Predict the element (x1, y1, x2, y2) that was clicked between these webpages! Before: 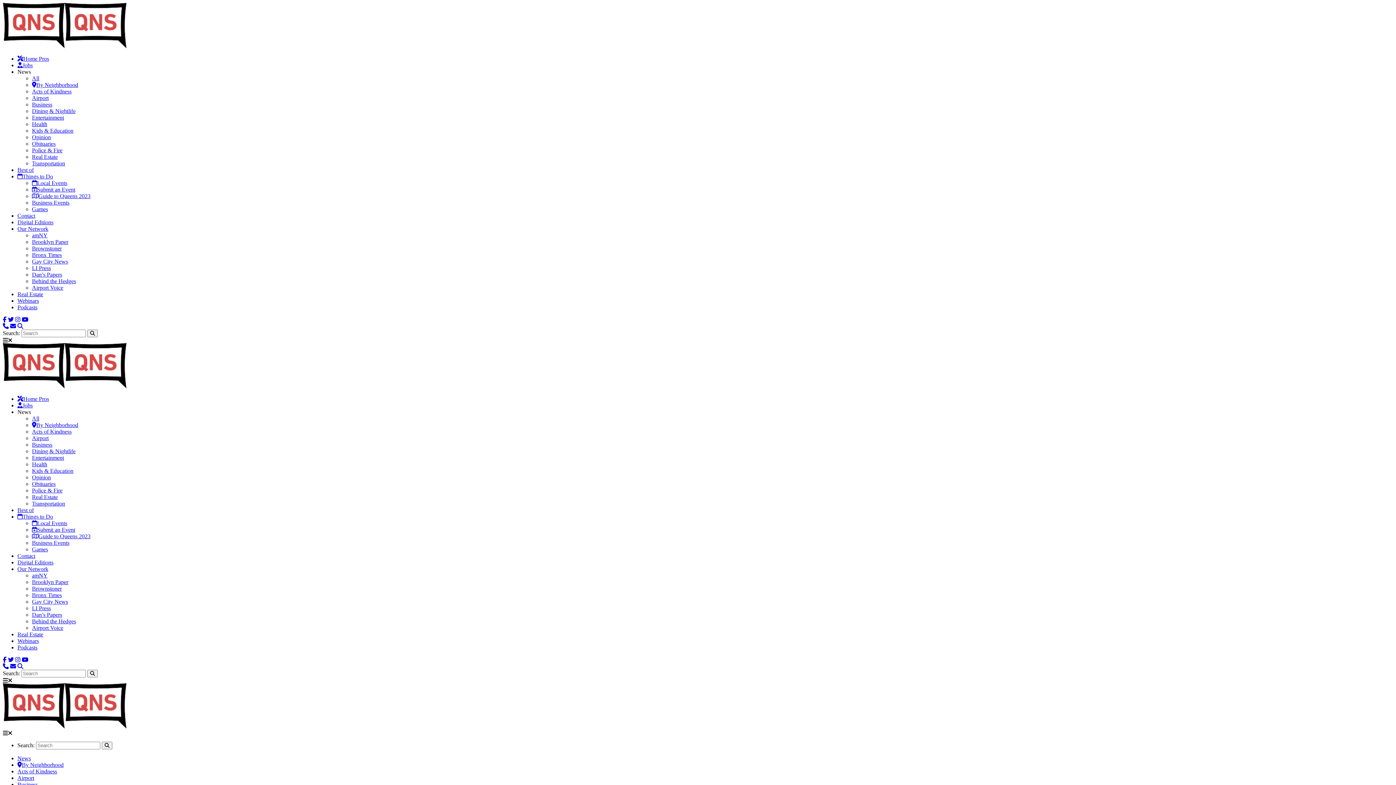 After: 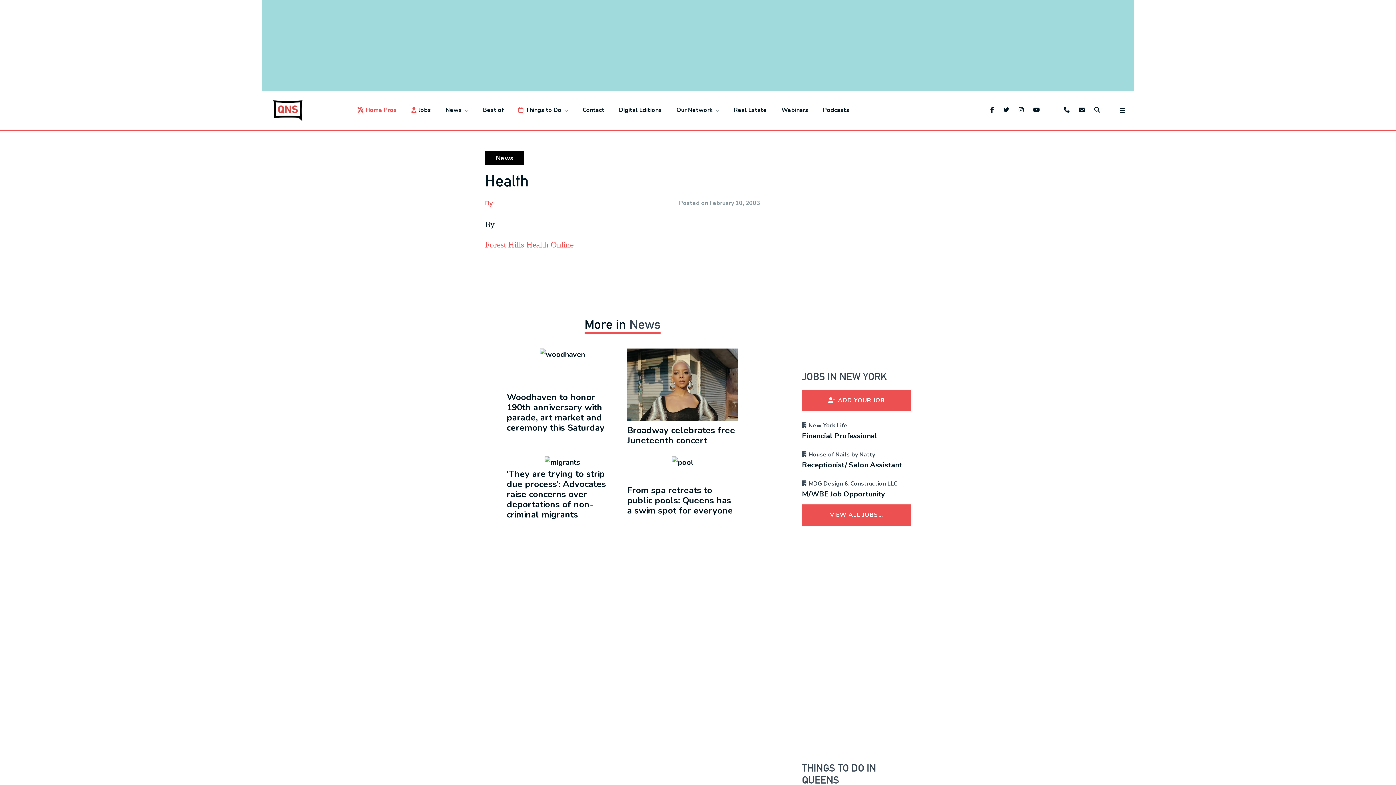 Action: label: Health bbox: (32, 461, 47, 467)